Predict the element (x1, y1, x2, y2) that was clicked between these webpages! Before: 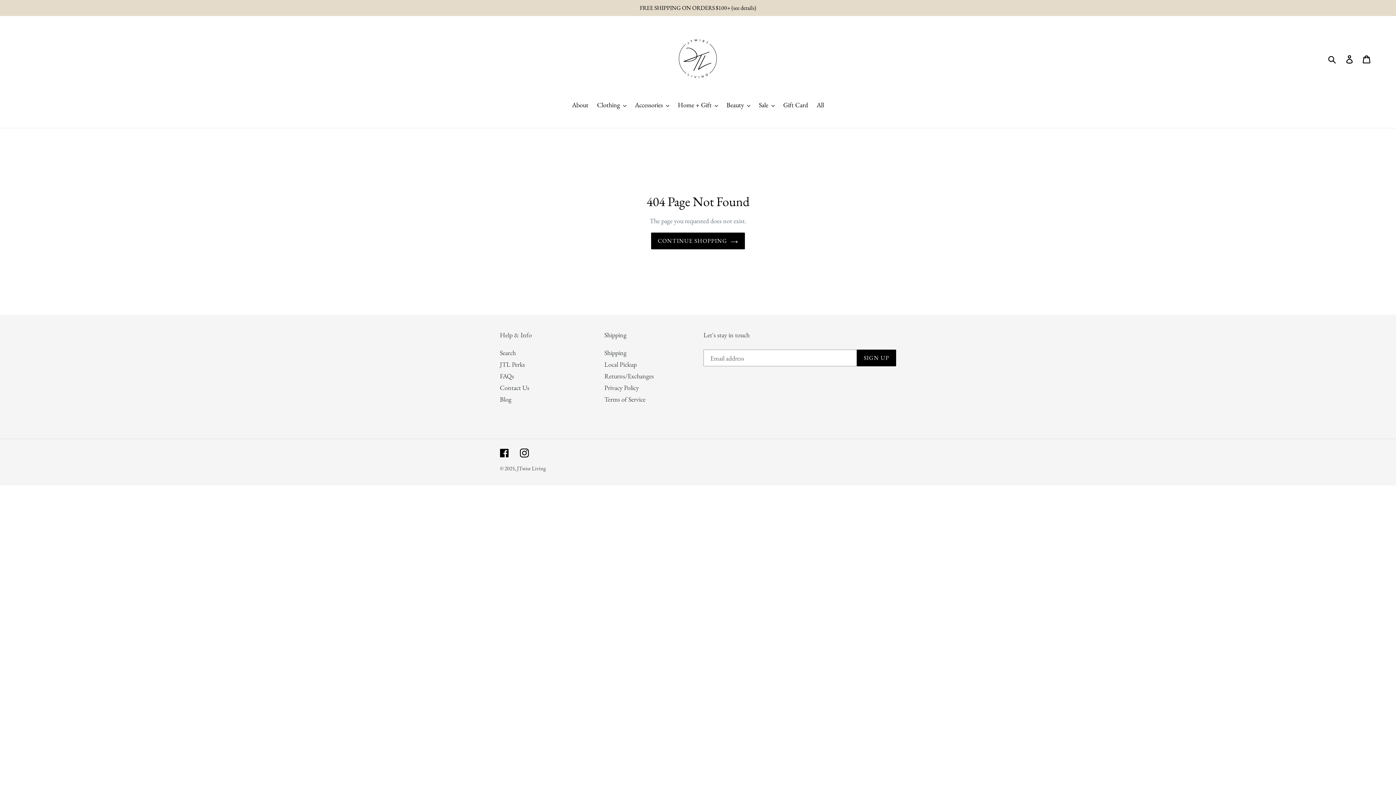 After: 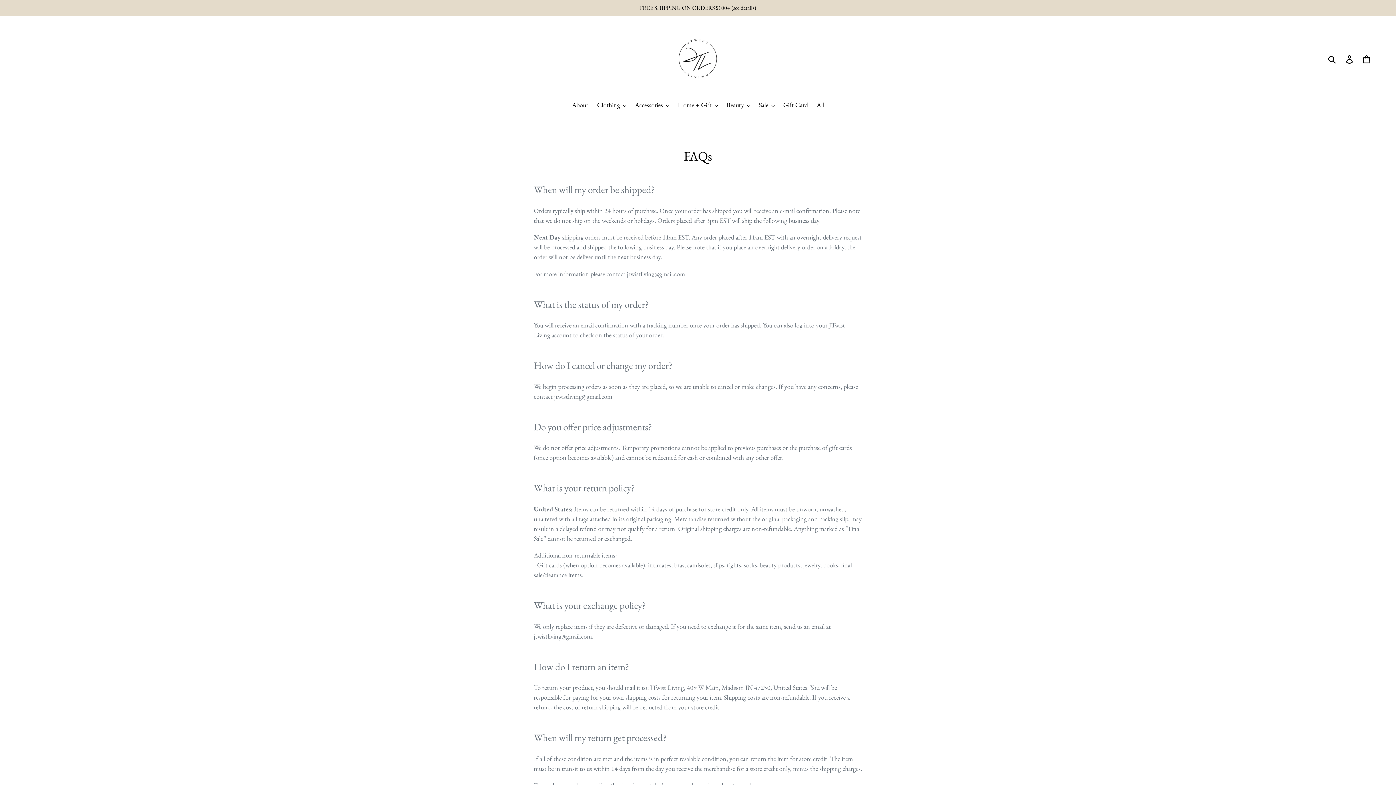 Action: label: FAQs bbox: (500, 372, 514, 380)